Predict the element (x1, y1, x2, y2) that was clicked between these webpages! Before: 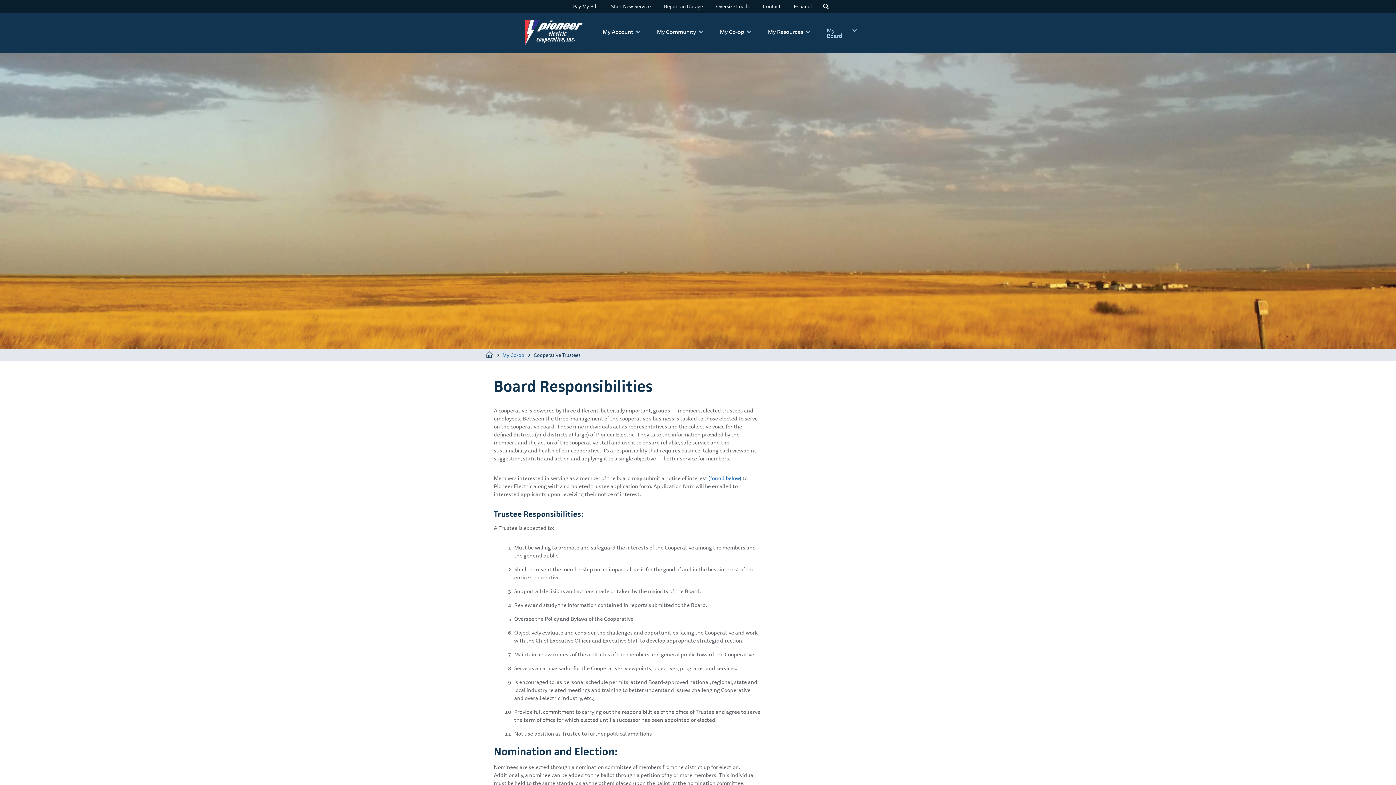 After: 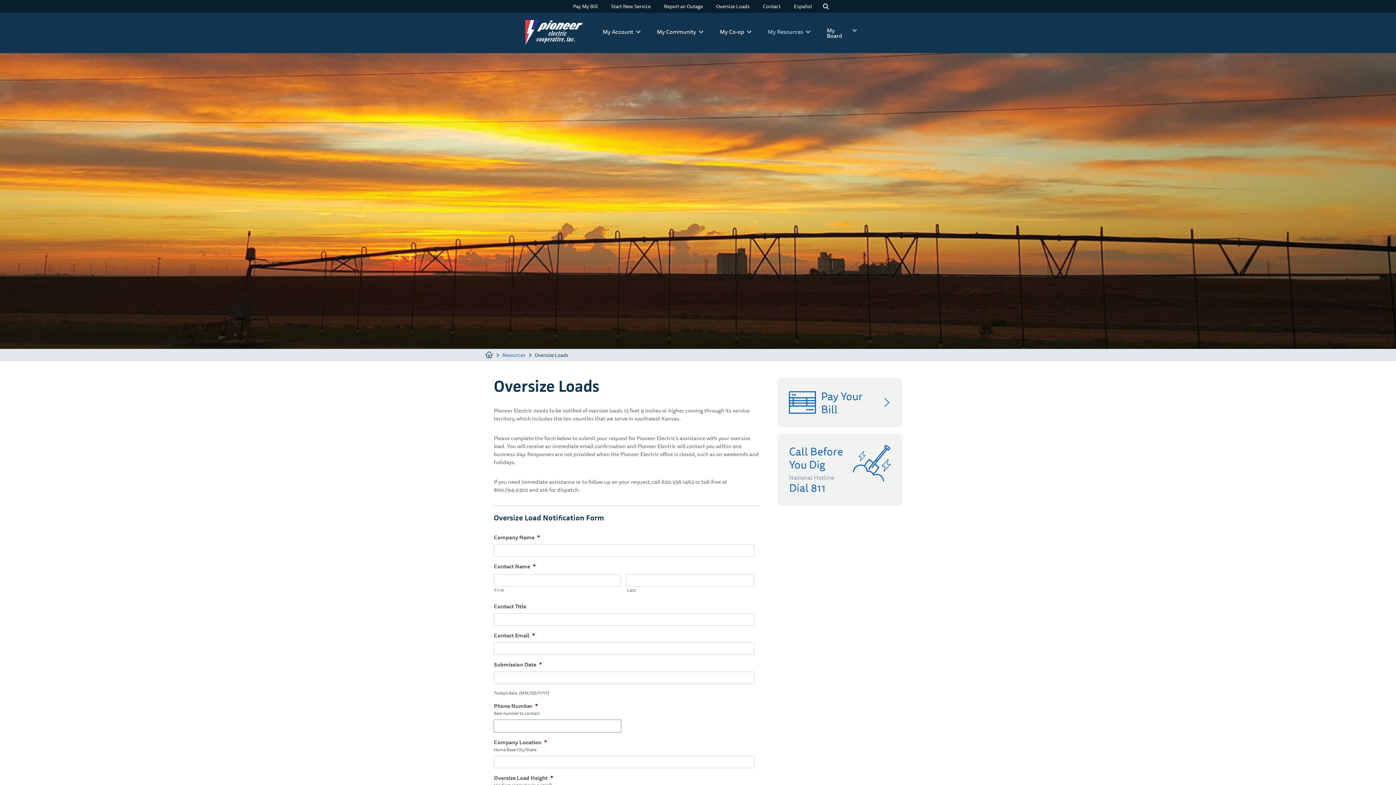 Action: bbox: (710, -3, 755, 16) label: Oversize Loads